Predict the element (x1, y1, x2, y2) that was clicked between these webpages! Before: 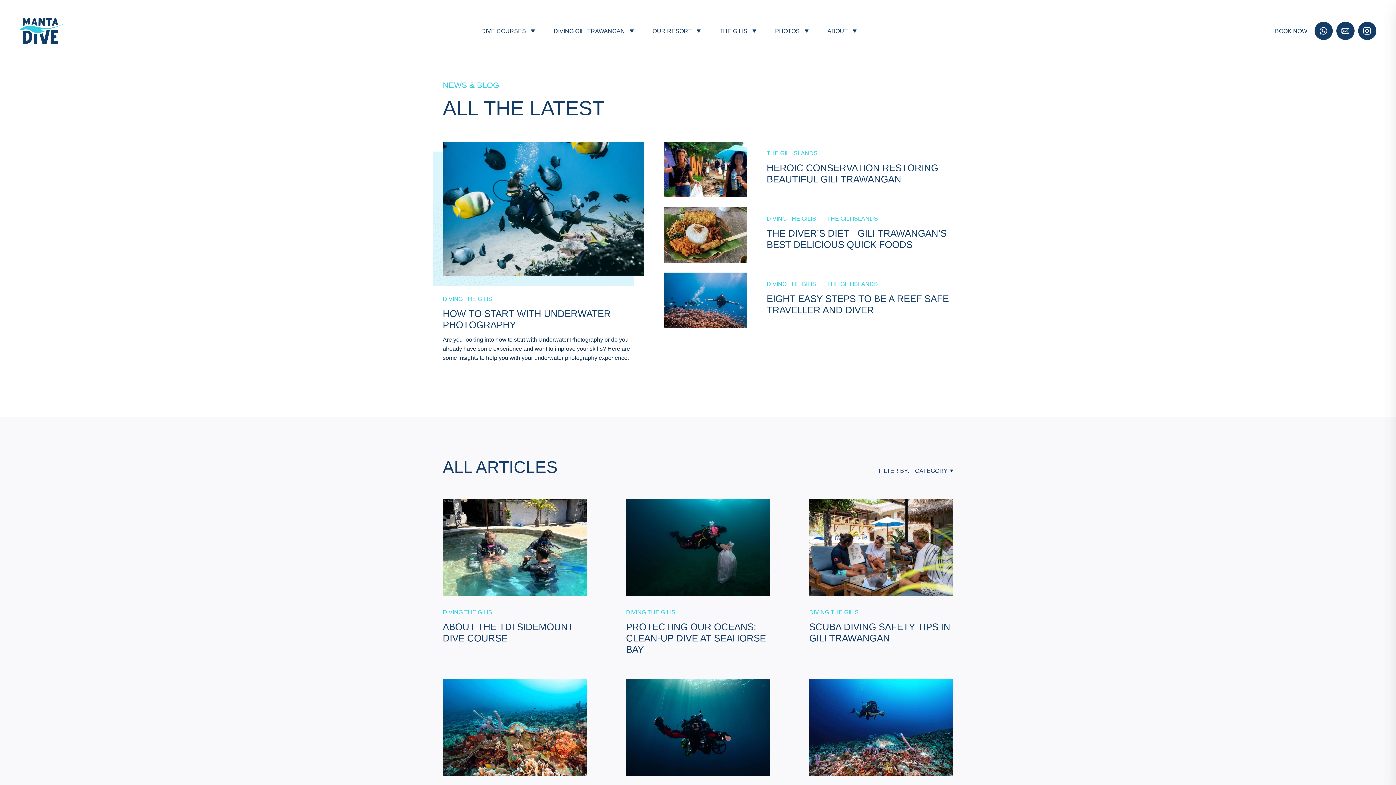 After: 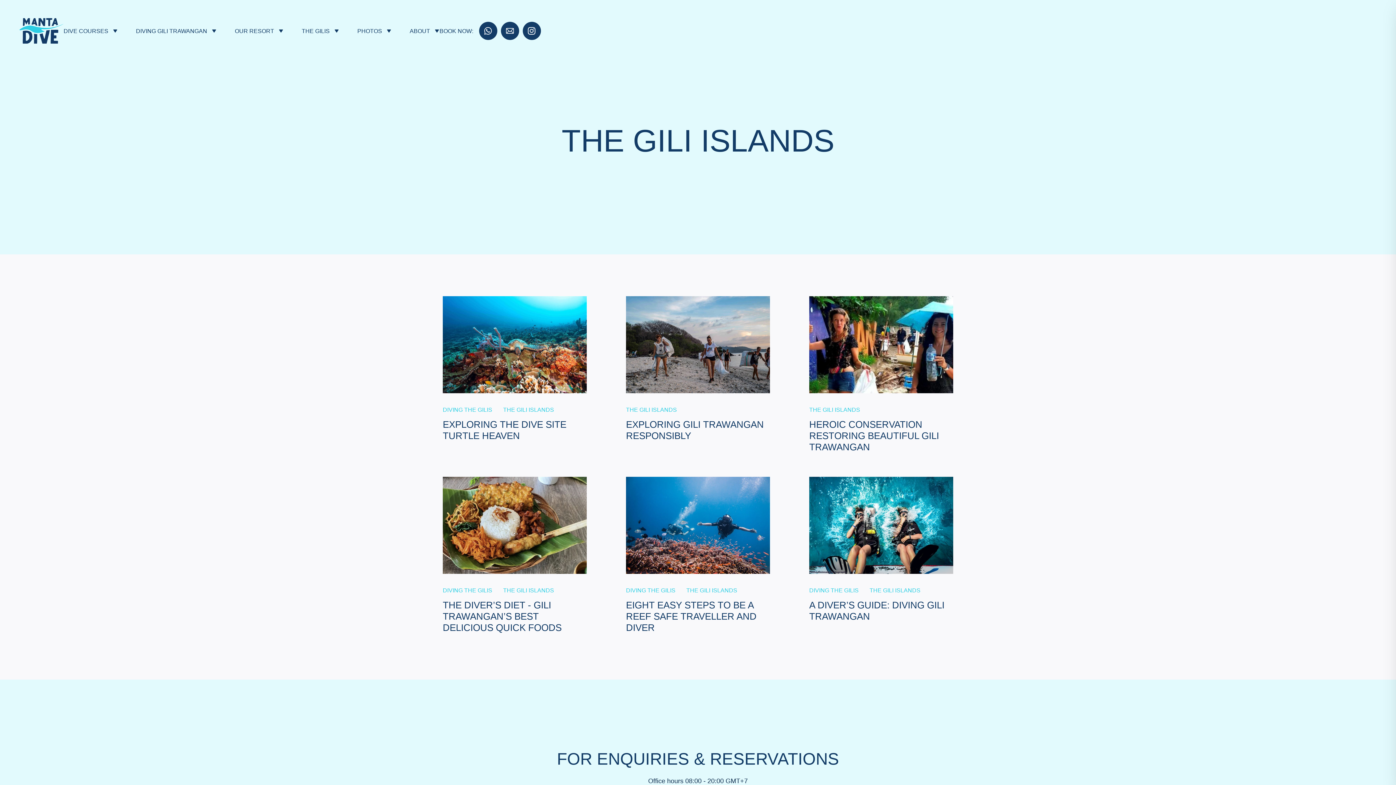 Action: bbox: (827, 280, 878, 287) label: THE GILI ISLANDS